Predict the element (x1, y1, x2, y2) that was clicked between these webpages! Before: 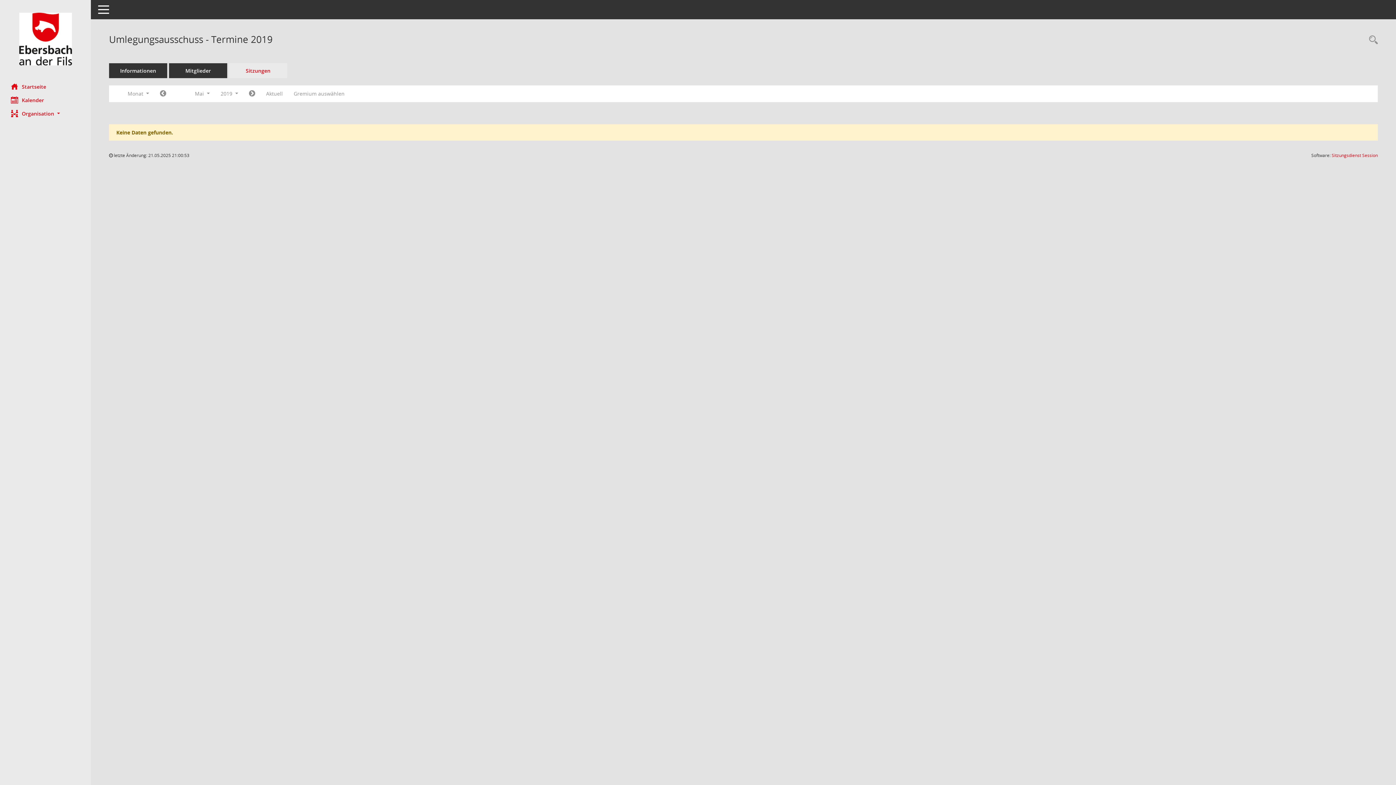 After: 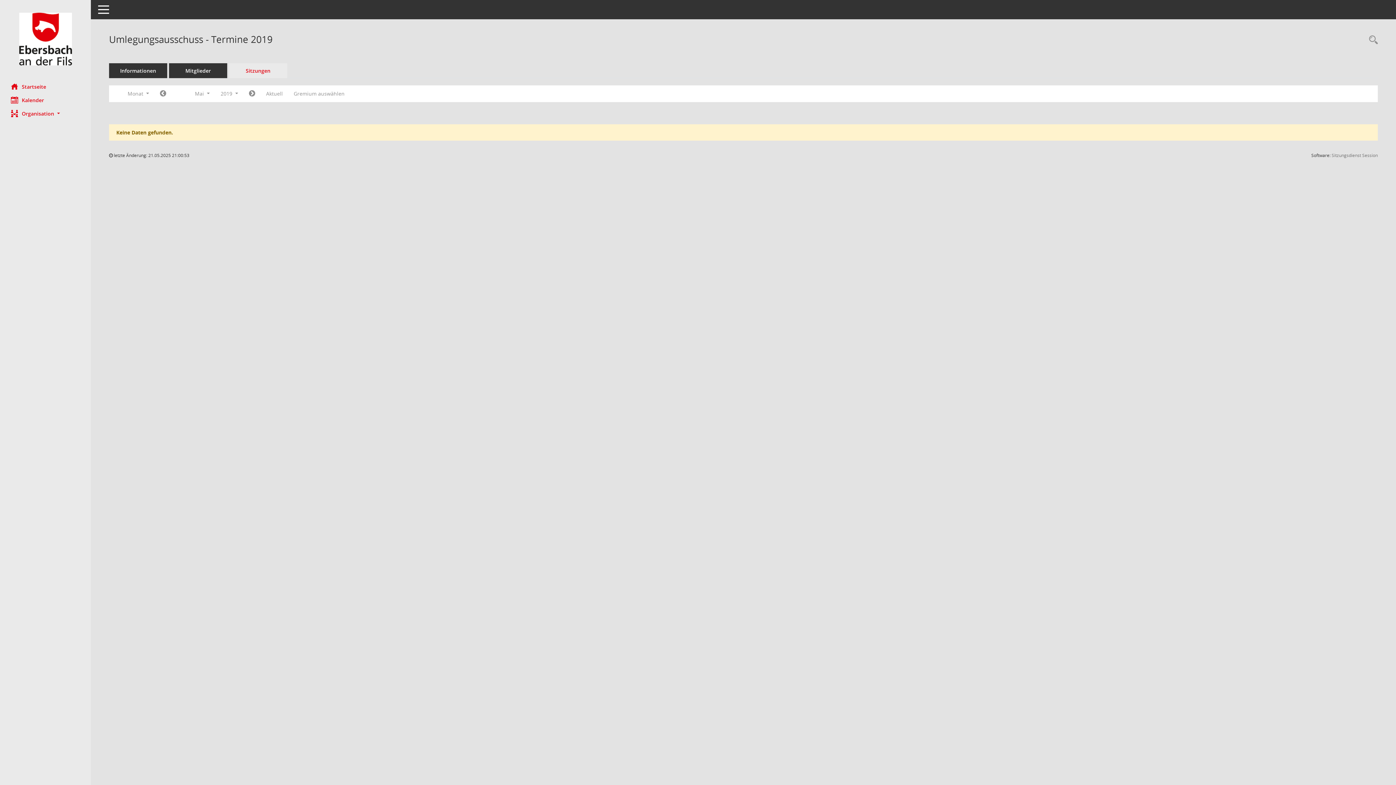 Action: bbox: (1332, 152, 1378, 158) label: Sitzungsdienst Session
(Wird in neuem Fenster geöffnet)